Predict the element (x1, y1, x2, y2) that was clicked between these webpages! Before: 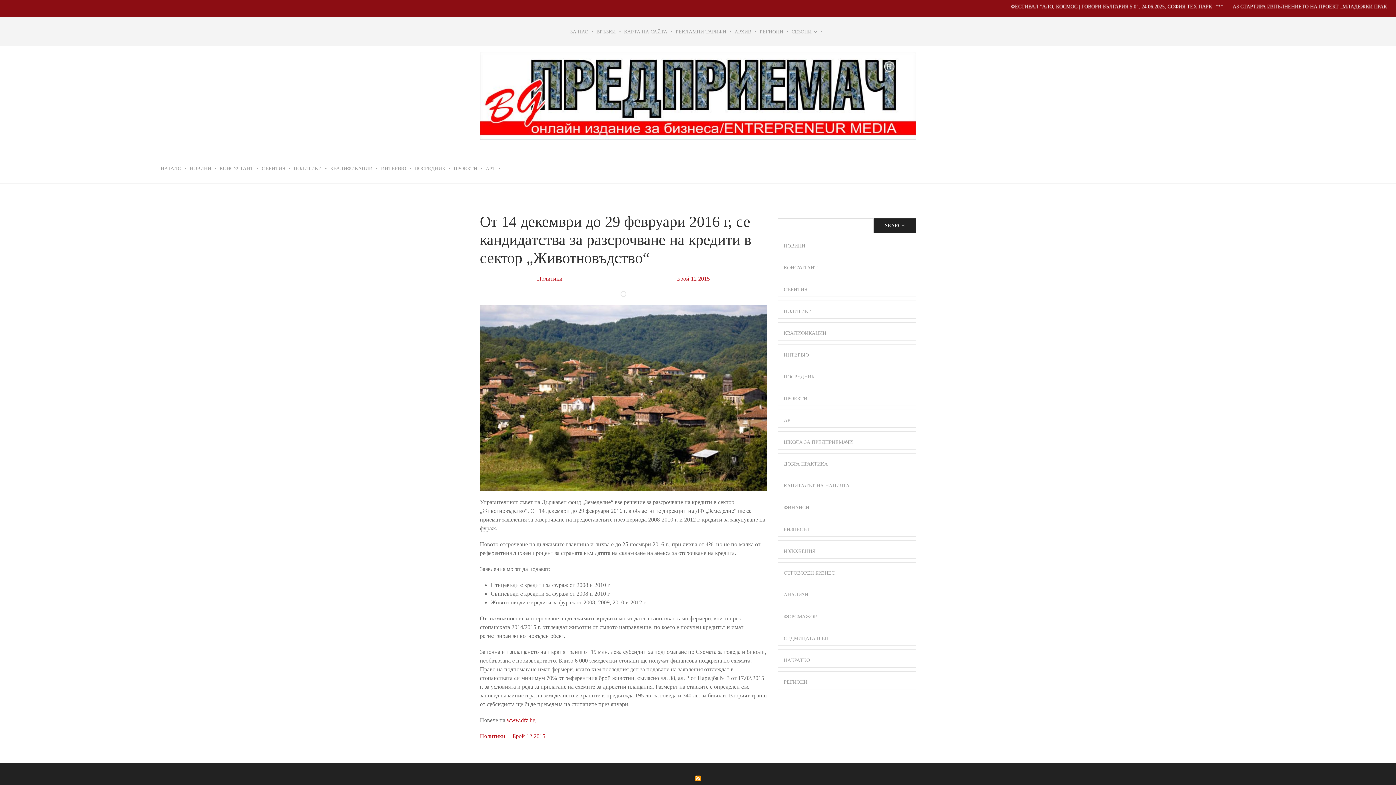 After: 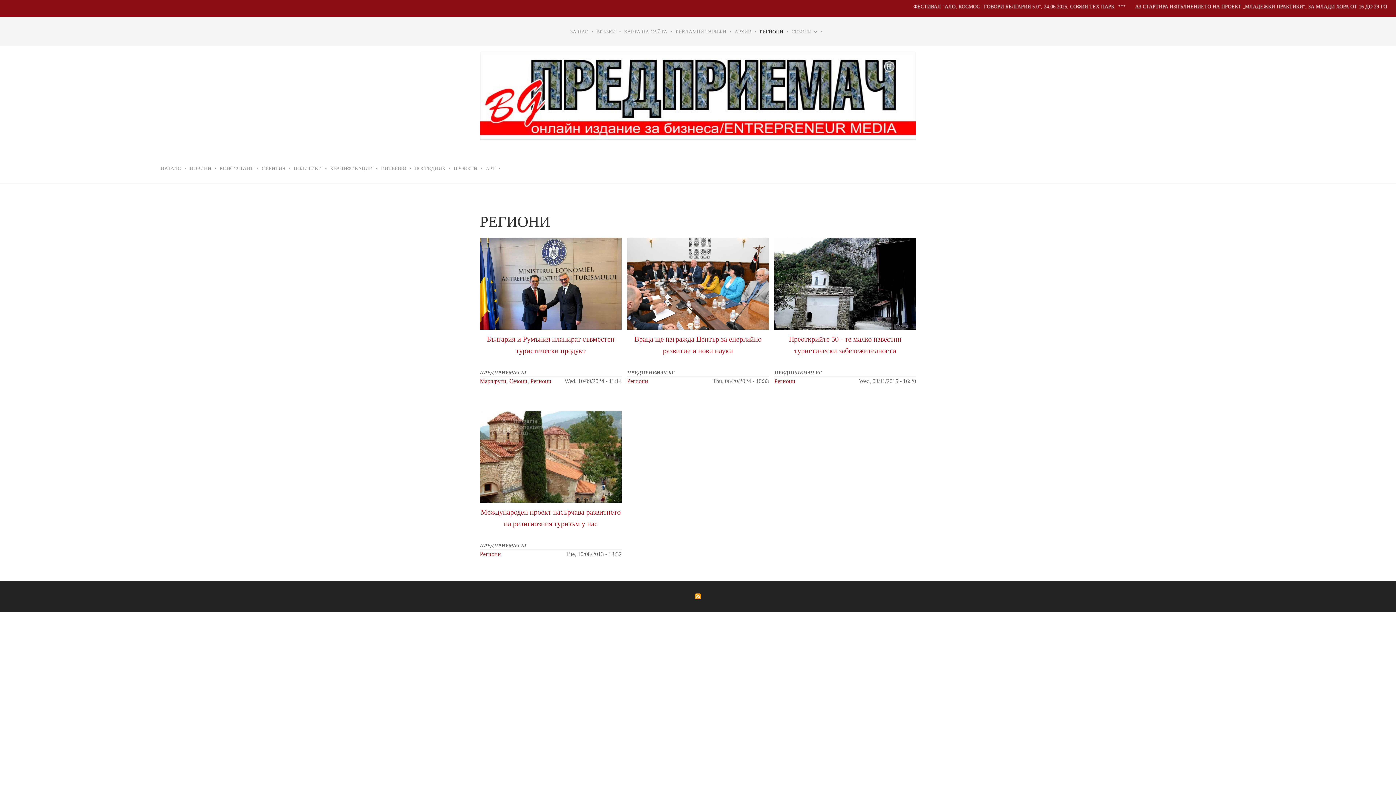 Action: bbox: (784, 675, 910, 689) label: РЕГИОНИ